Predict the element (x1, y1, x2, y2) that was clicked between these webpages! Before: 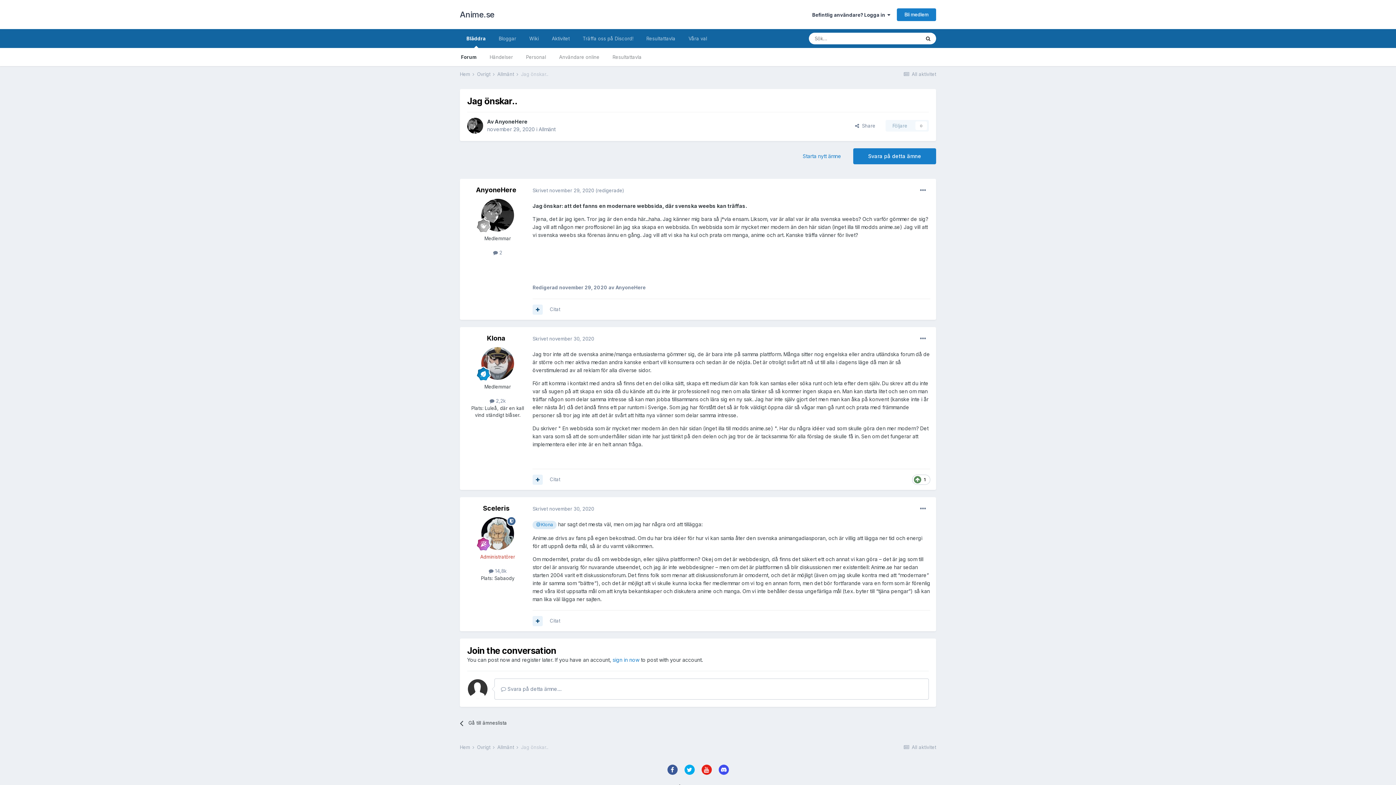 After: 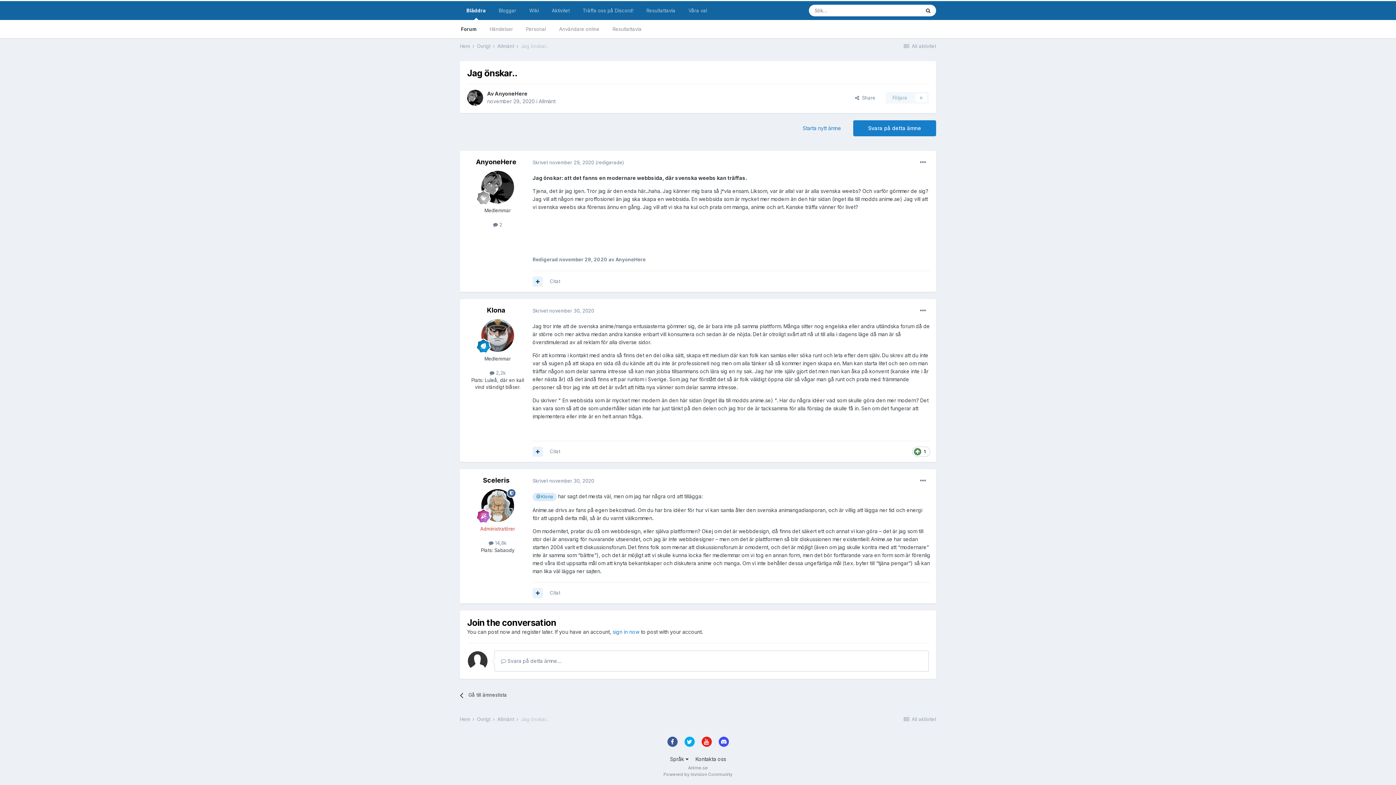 Action: bbox: (532, 335, 594, 341) label: Skrivet november 30, 2020